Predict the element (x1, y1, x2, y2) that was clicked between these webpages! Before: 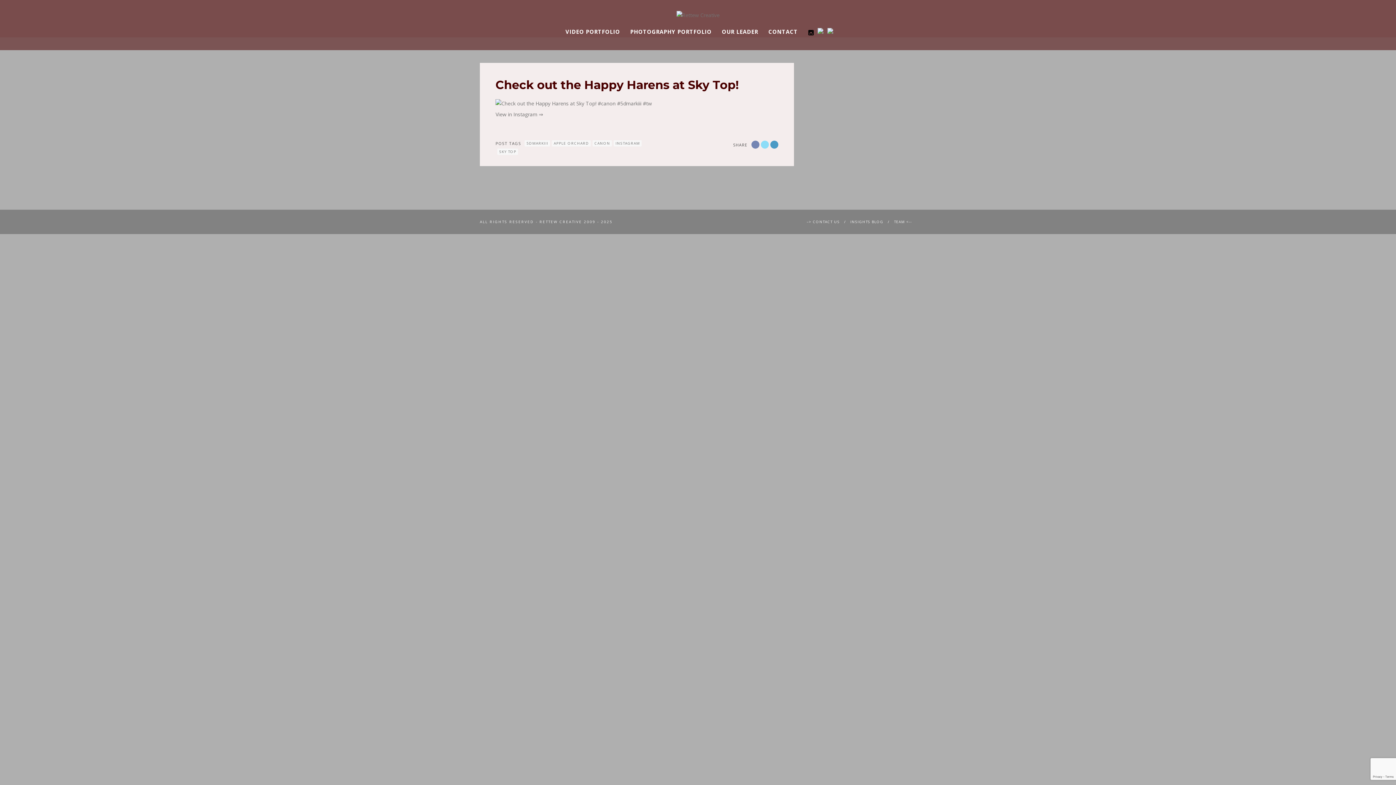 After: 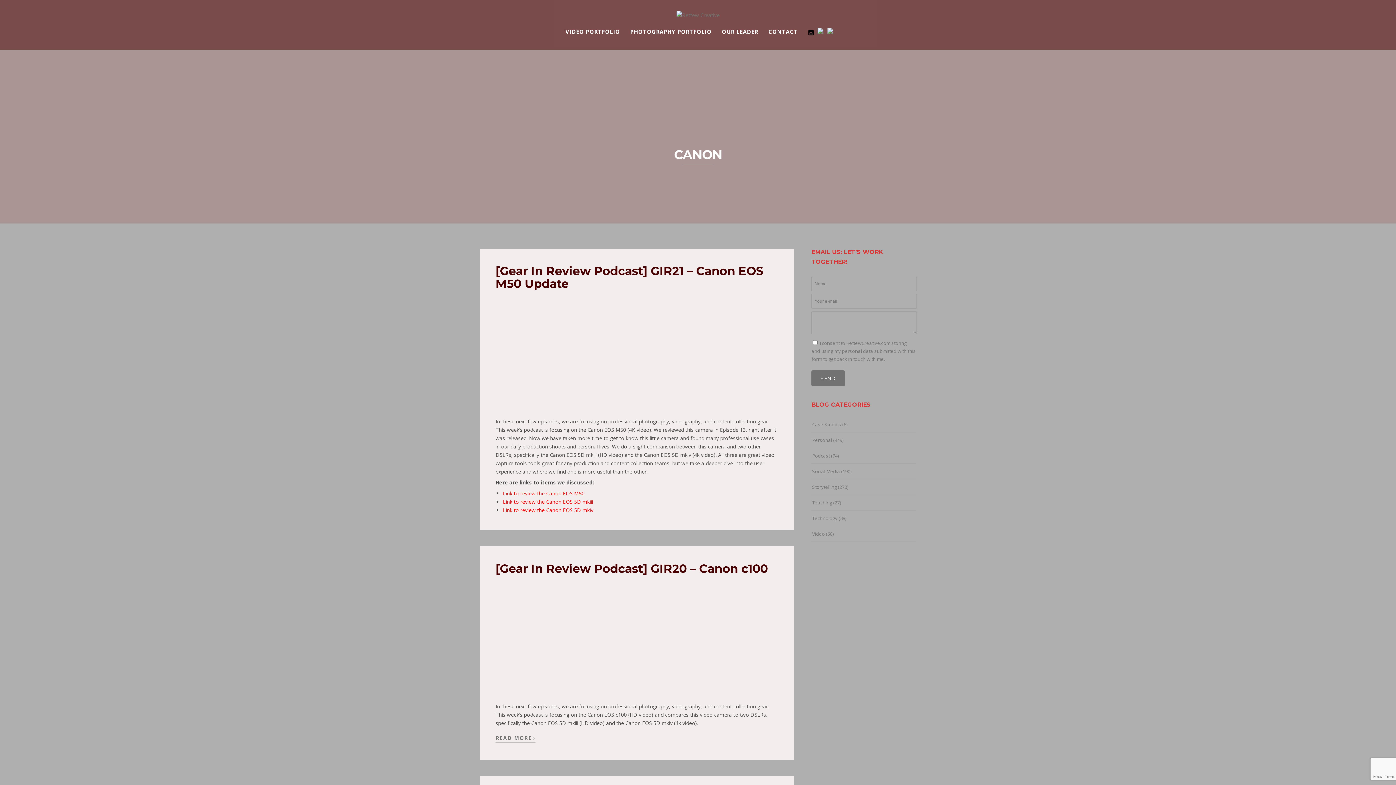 Action: label: CANON bbox: (592, 140, 612, 146)